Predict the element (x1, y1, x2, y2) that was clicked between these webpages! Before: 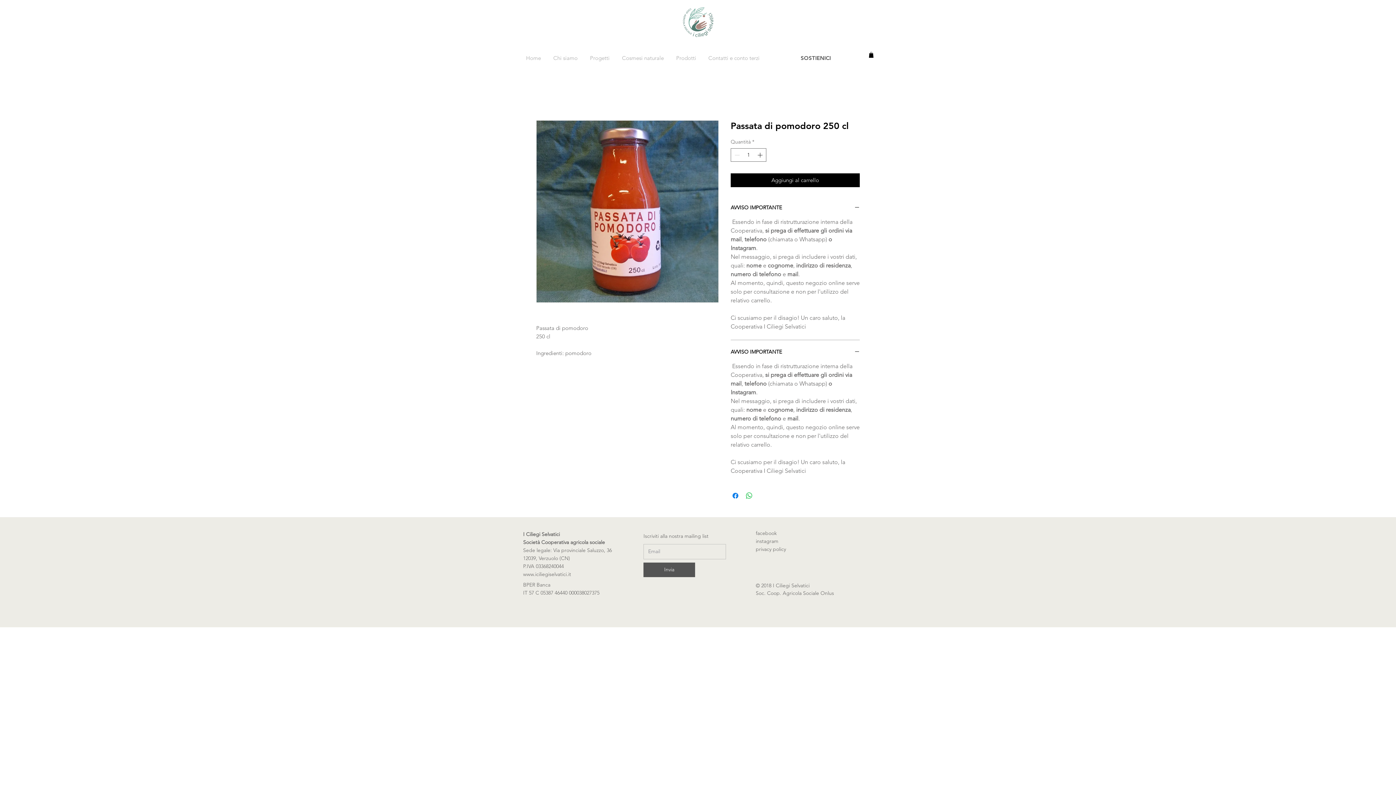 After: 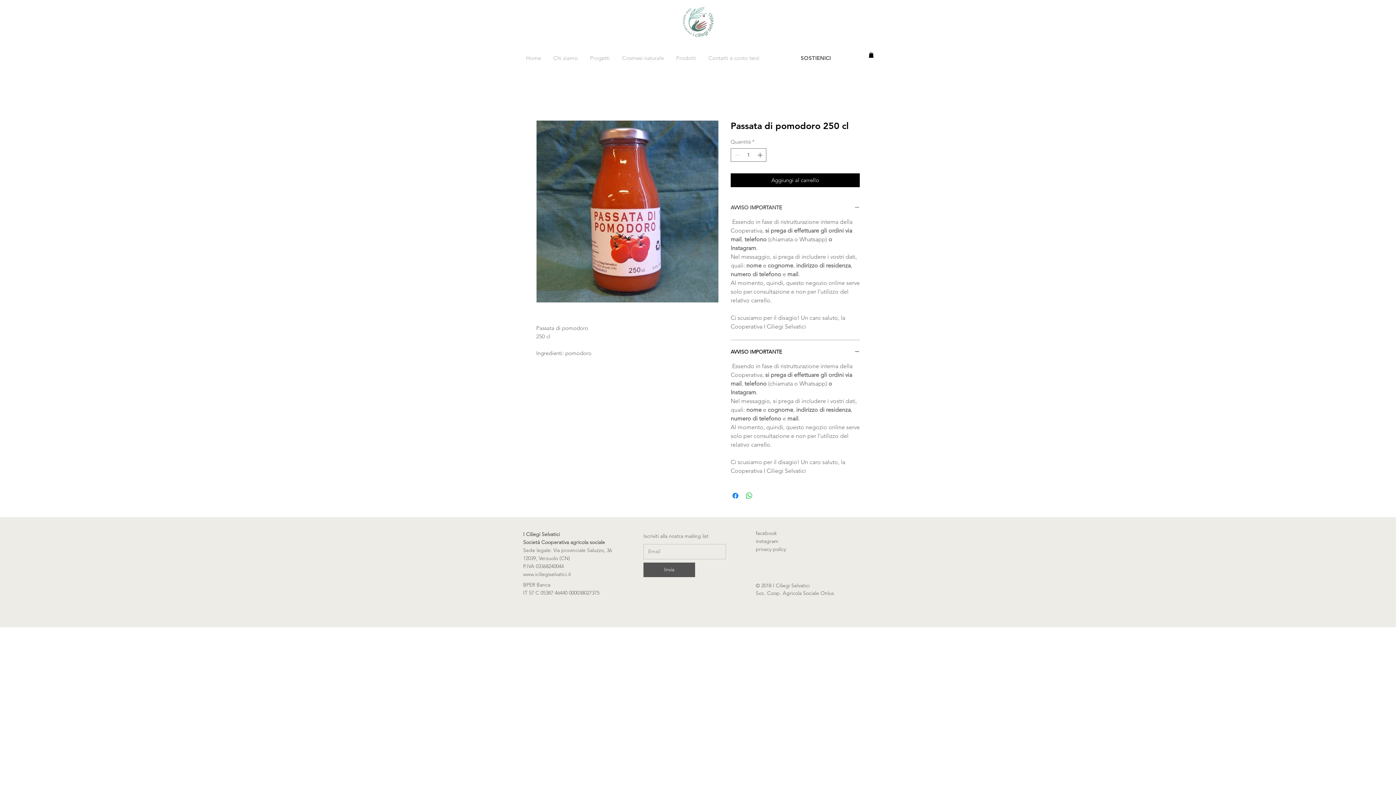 Action: label: AVVISO IMPORTANTE bbox: (730, 204, 860, 211)